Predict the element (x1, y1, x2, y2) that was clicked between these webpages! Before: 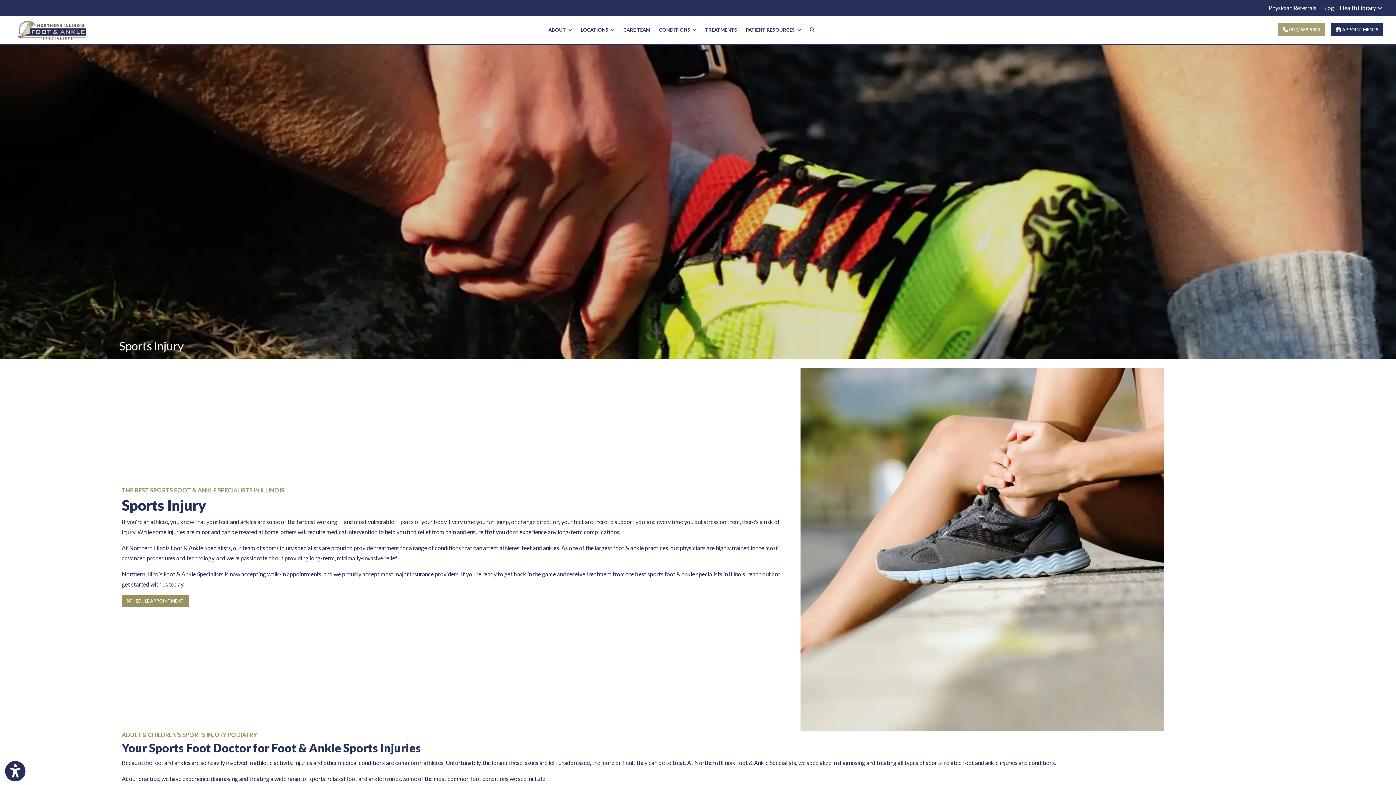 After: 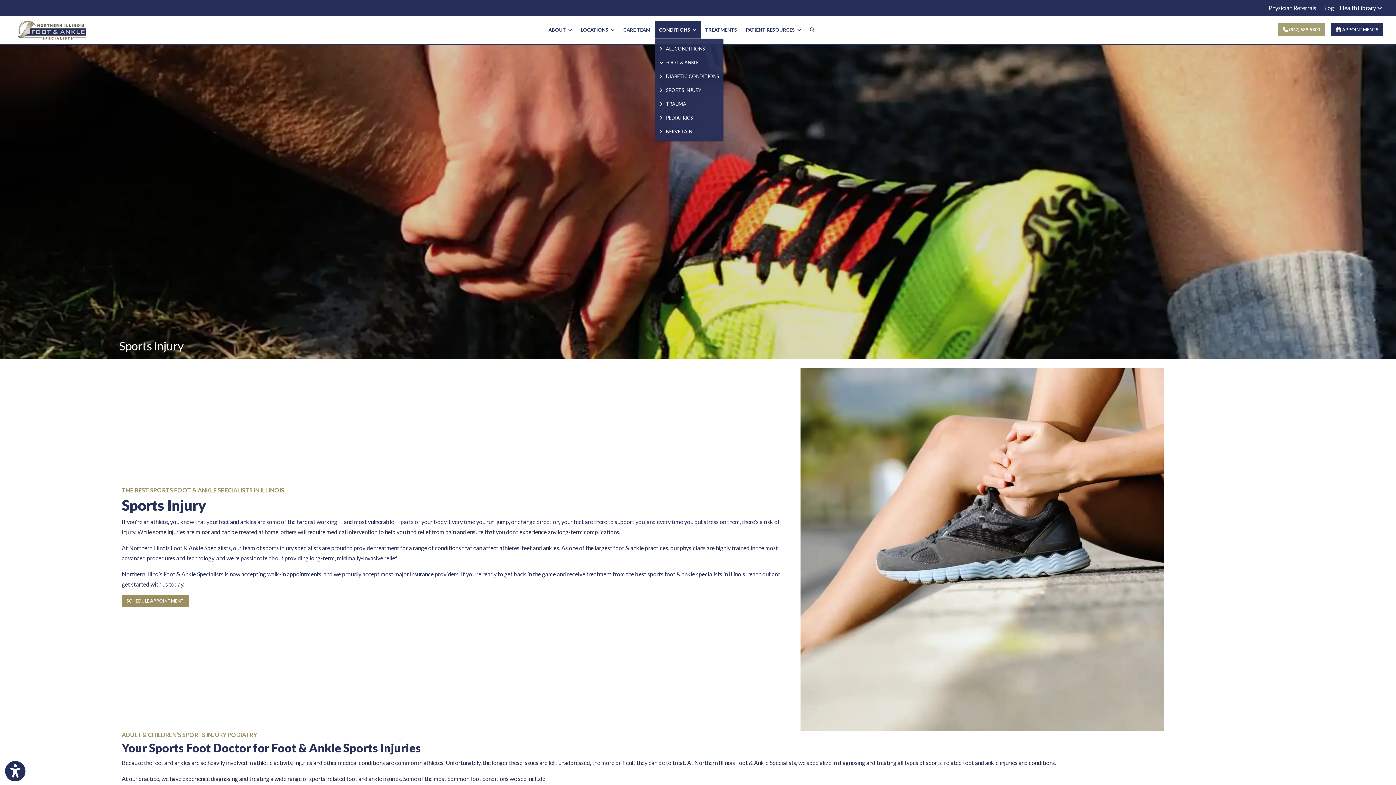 Action: bbox: (654, 21, 700, 38) label: CONDITIONS  